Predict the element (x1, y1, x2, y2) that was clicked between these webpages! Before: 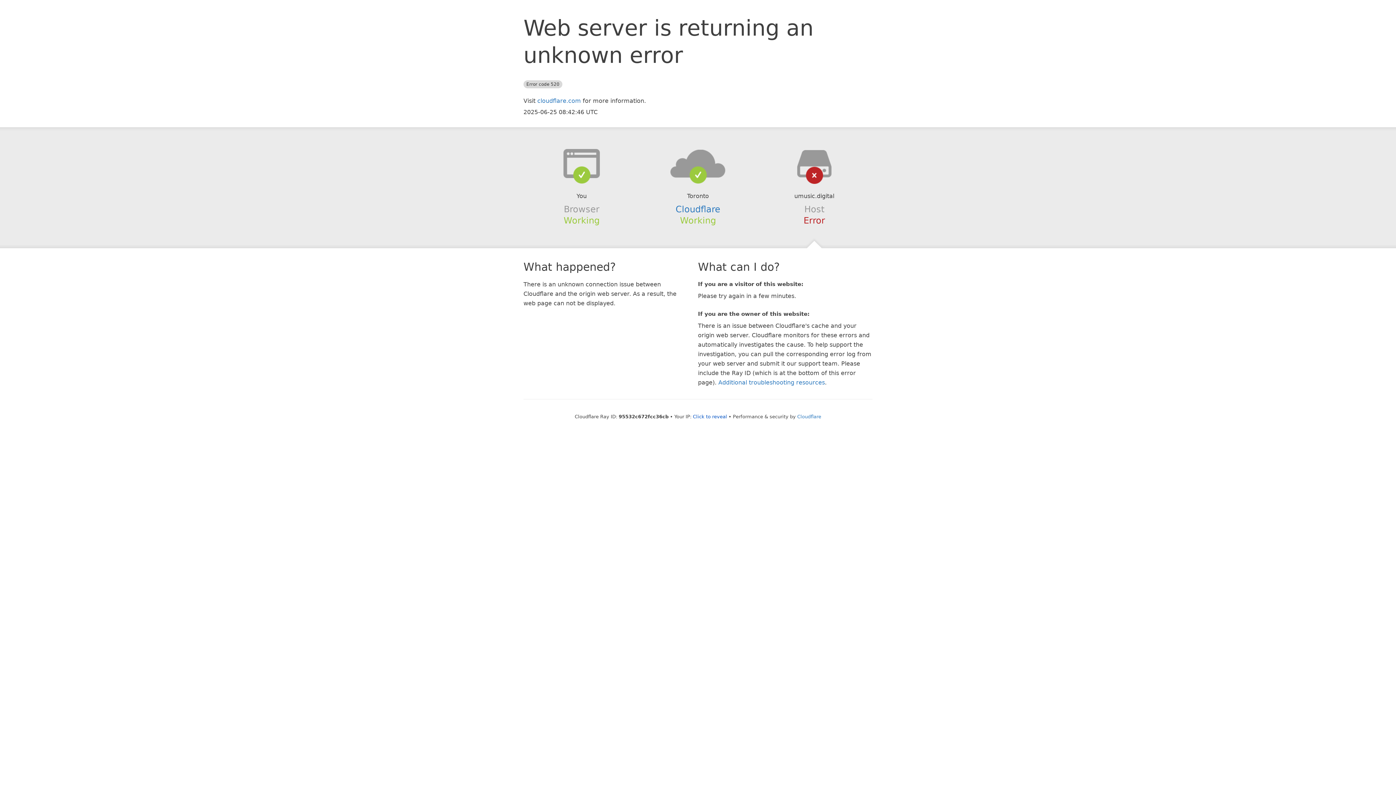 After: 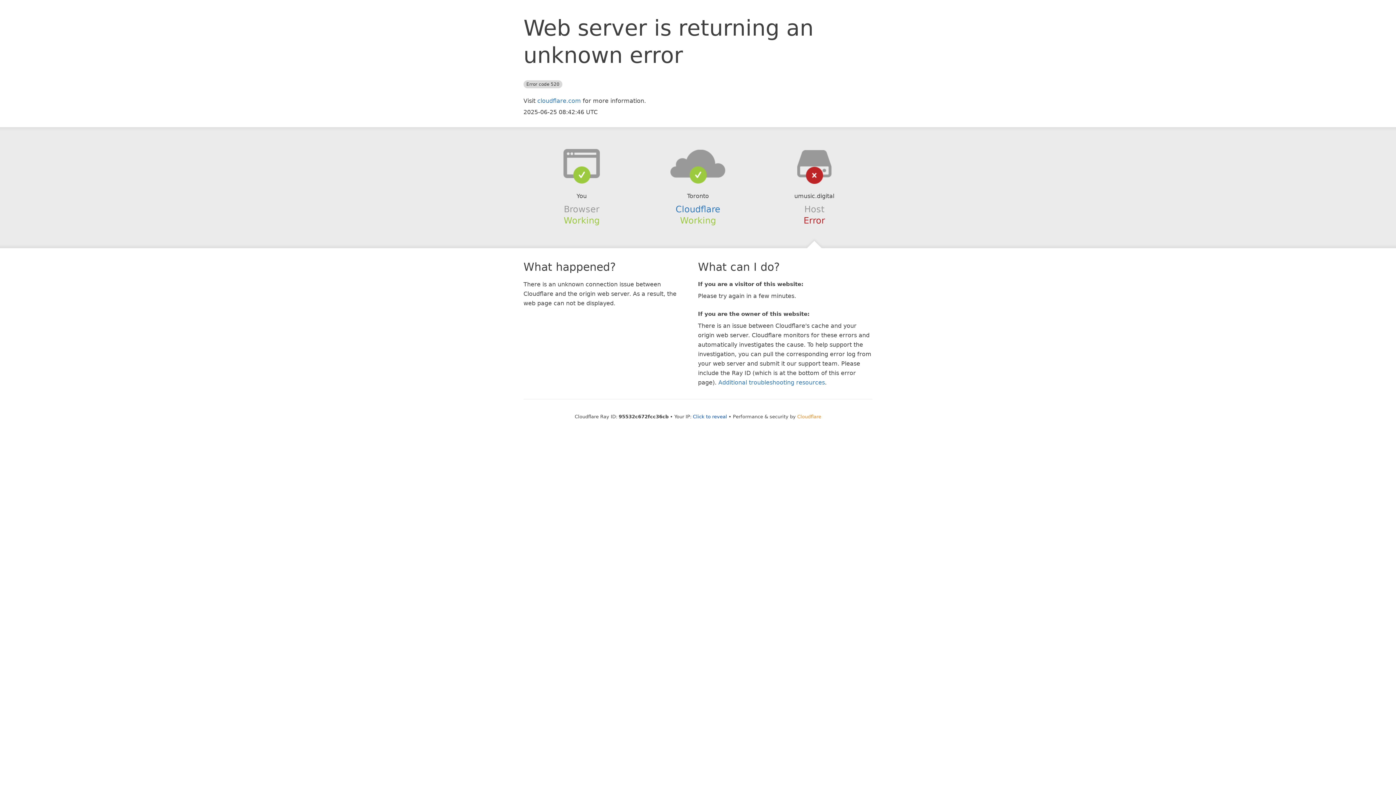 Action: label: Cloudflare bbox: (797, 414, 821, 419)